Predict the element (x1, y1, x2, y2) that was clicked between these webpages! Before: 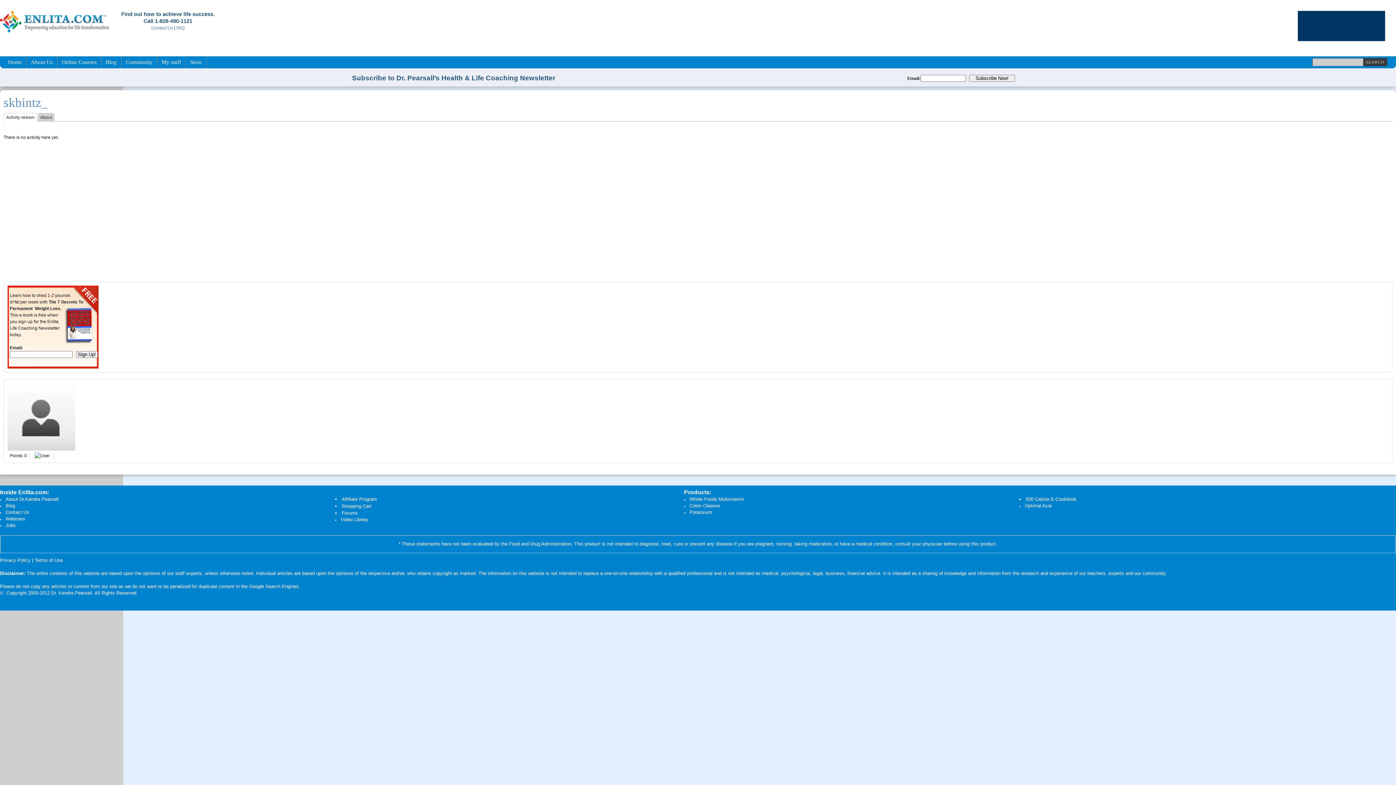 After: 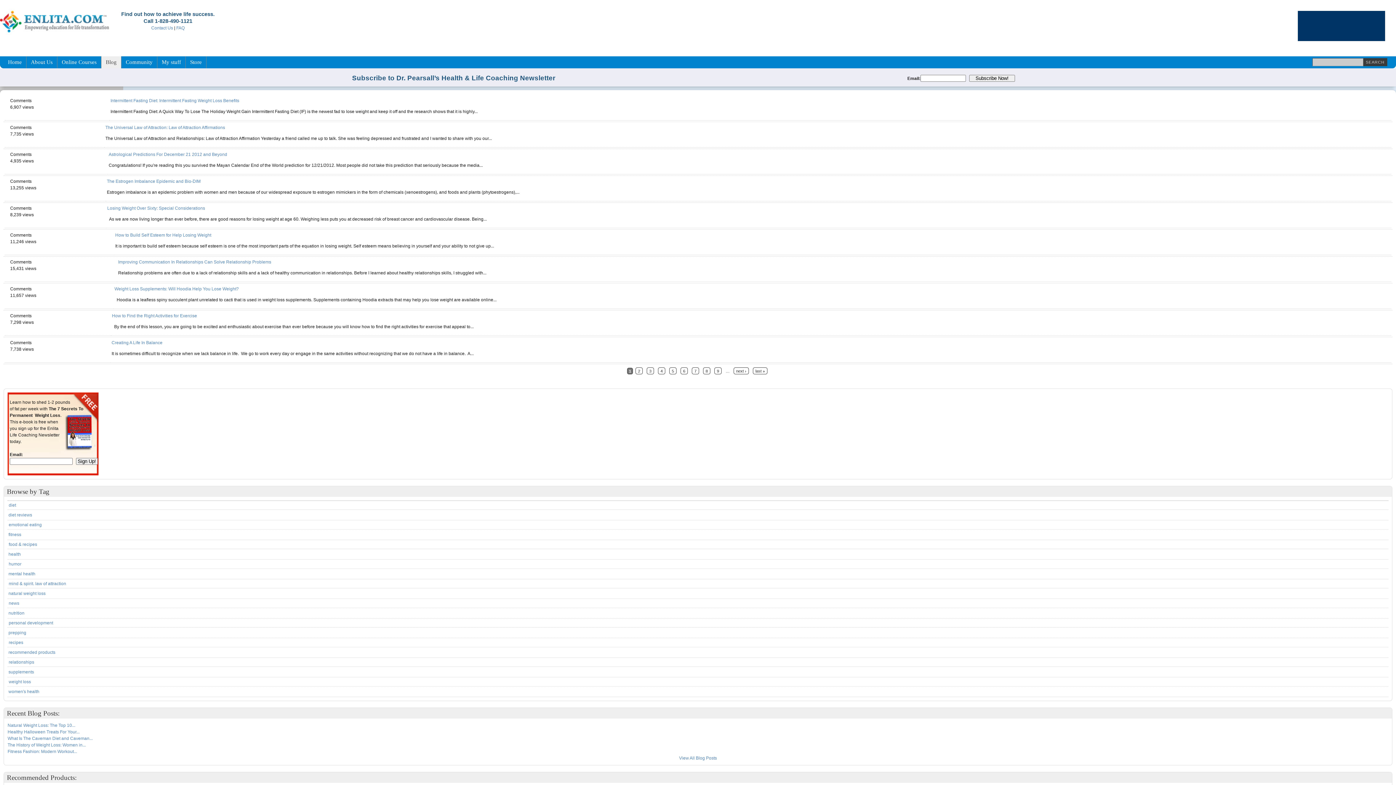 Action: label: Blog bbox: (5, 504, 15, 508)